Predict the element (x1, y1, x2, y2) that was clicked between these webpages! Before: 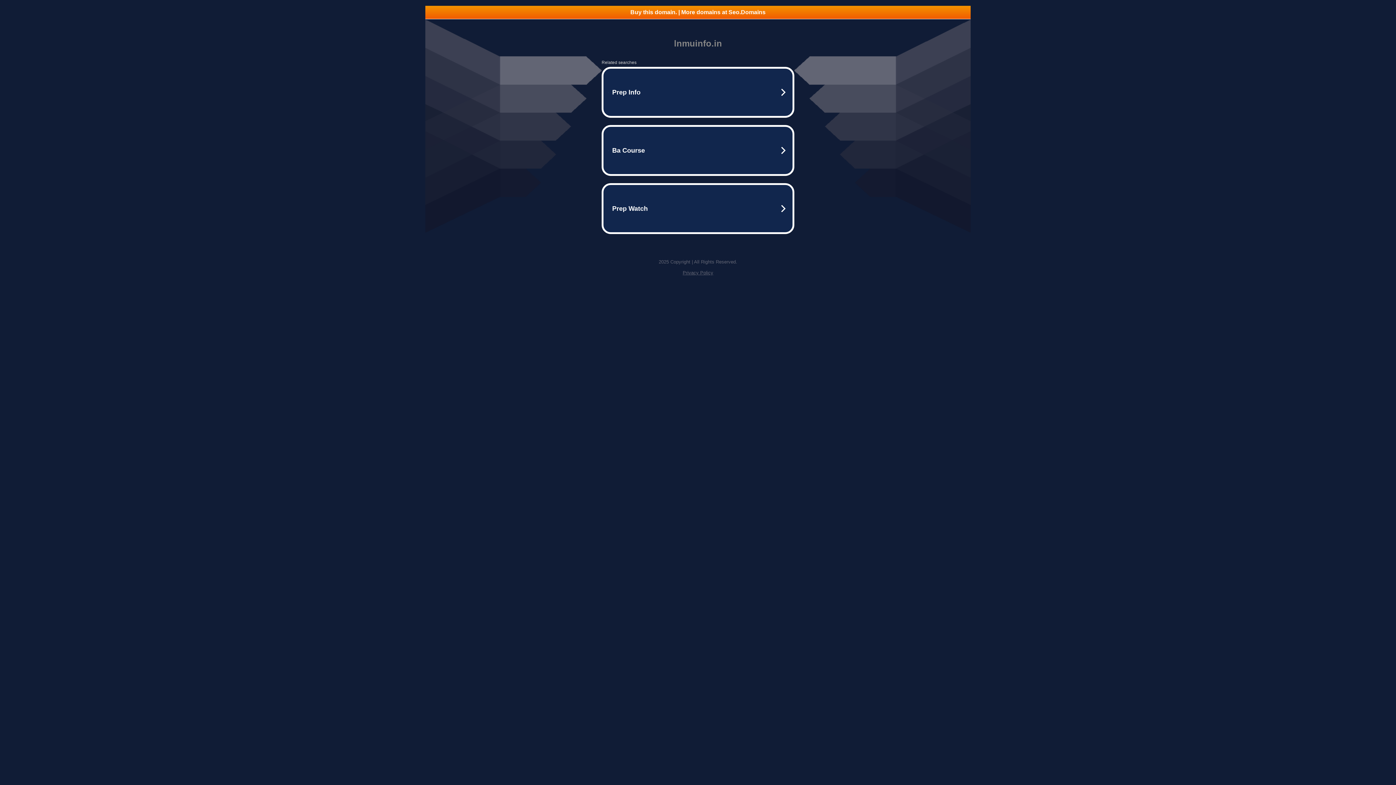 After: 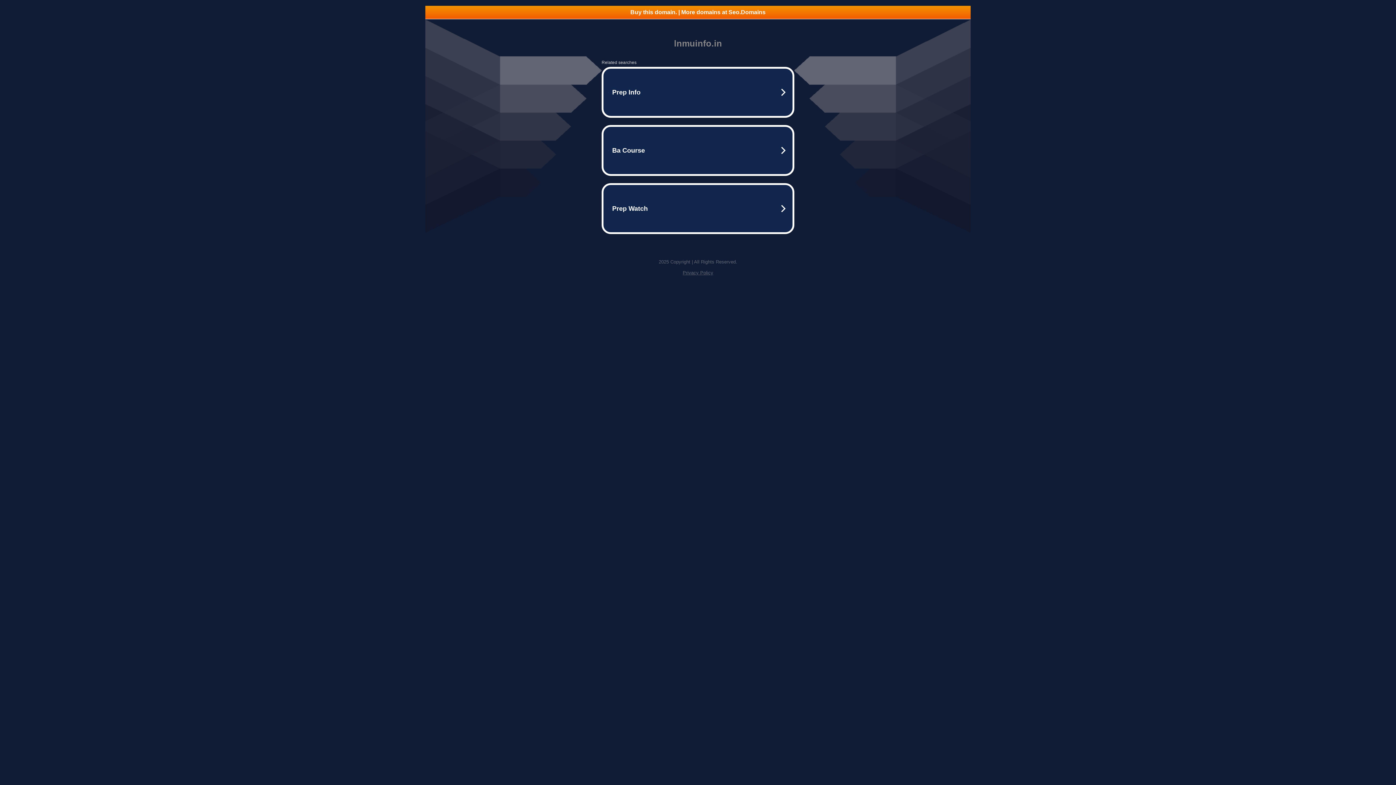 Action: label: Buy this domain. | More domains at Seo.Domains bbox: (425, 5, 970, 18)